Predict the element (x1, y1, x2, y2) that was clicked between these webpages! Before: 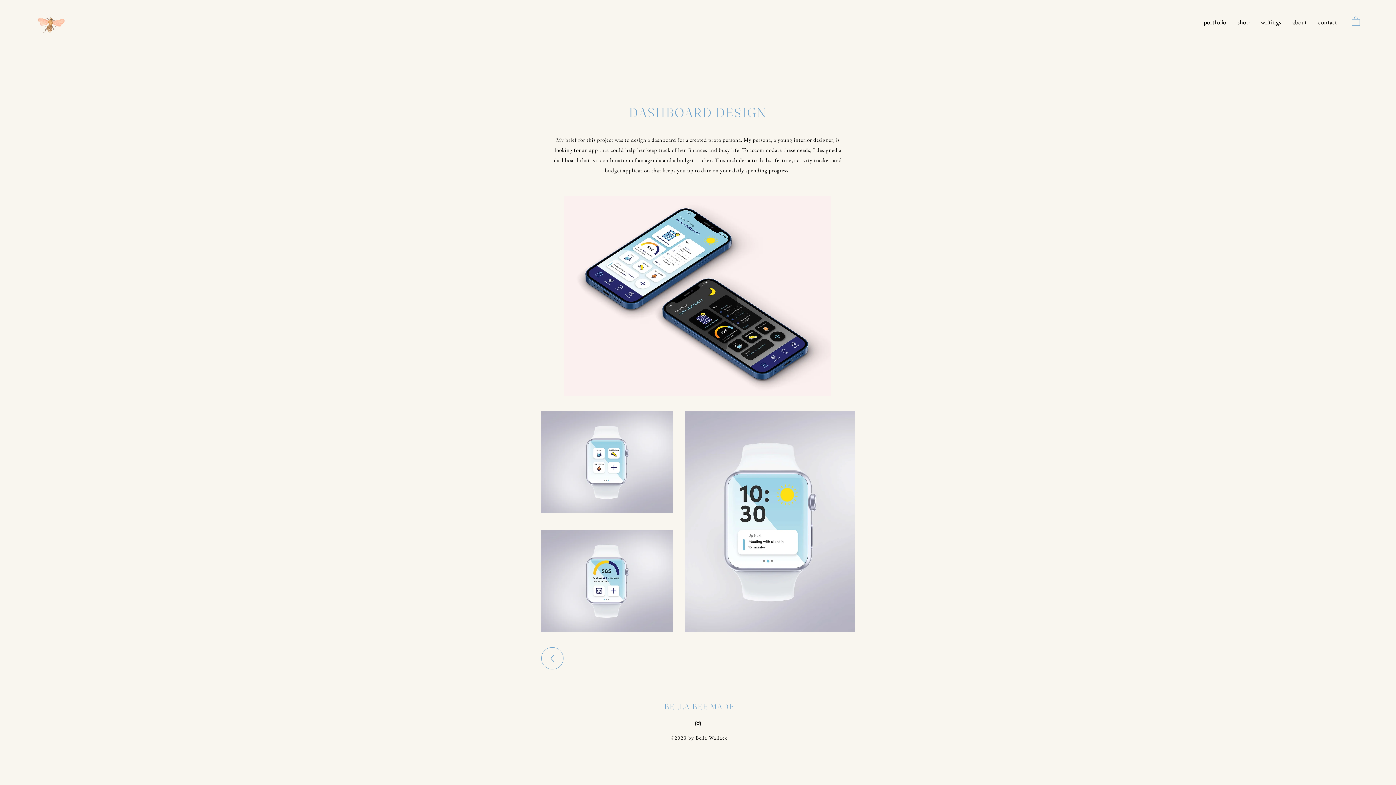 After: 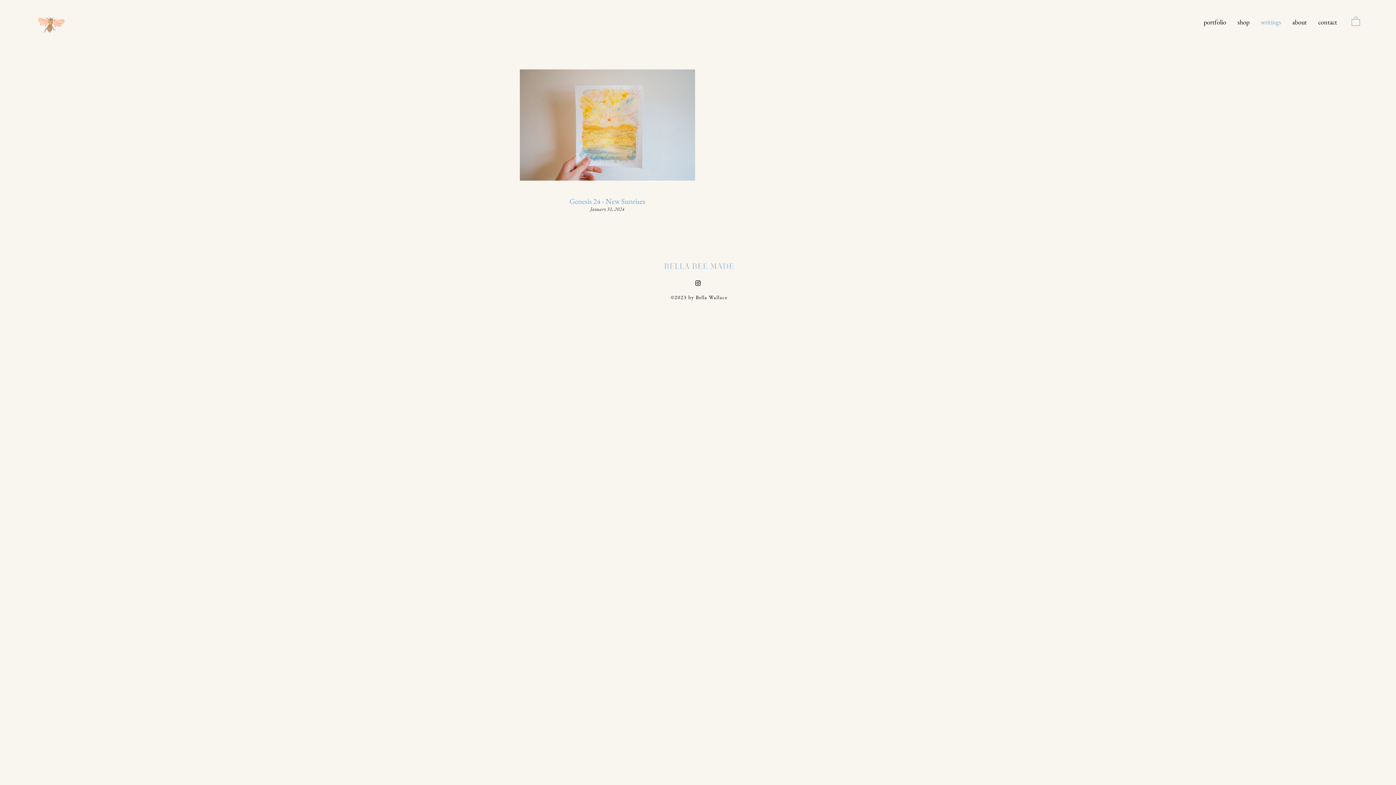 Action: label: writings bbox: (1255, 10, 1286, 33)